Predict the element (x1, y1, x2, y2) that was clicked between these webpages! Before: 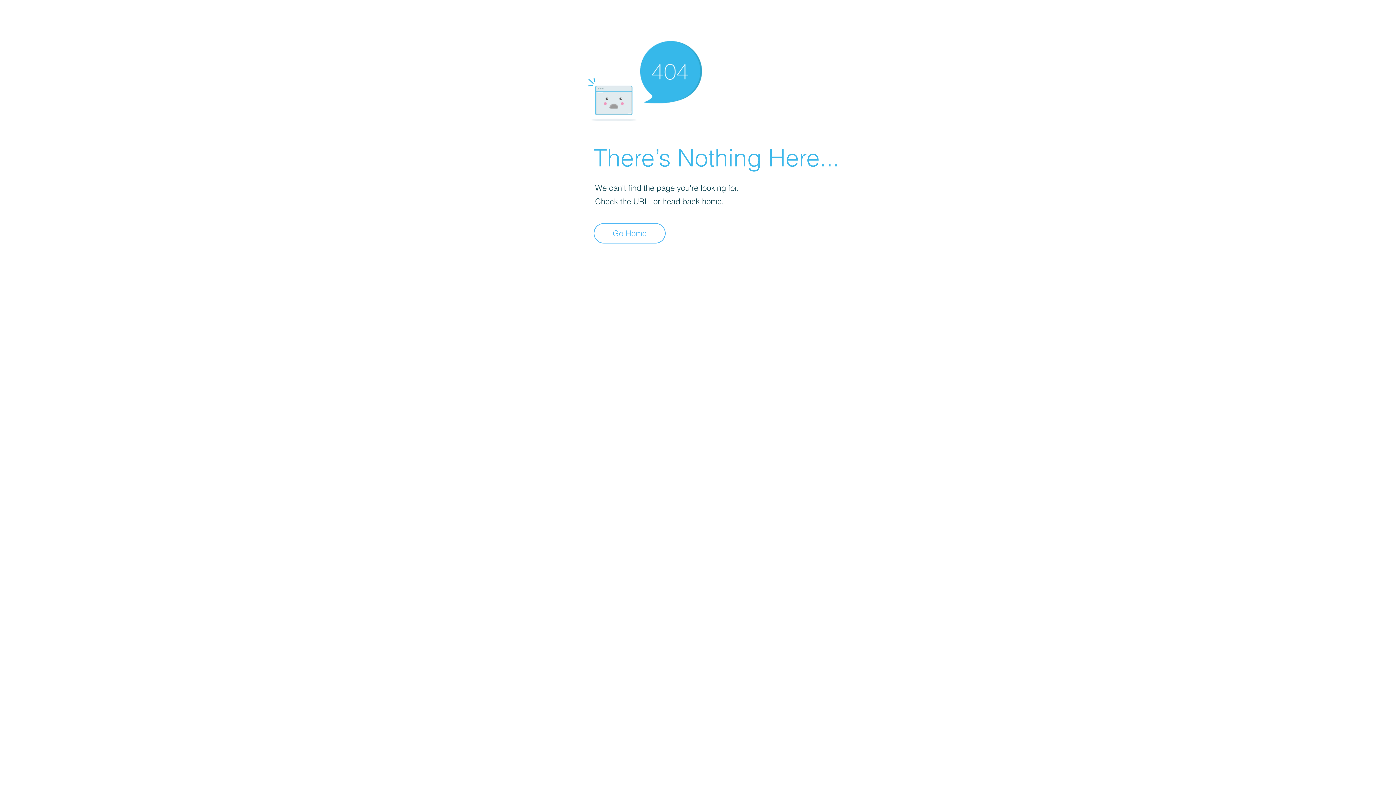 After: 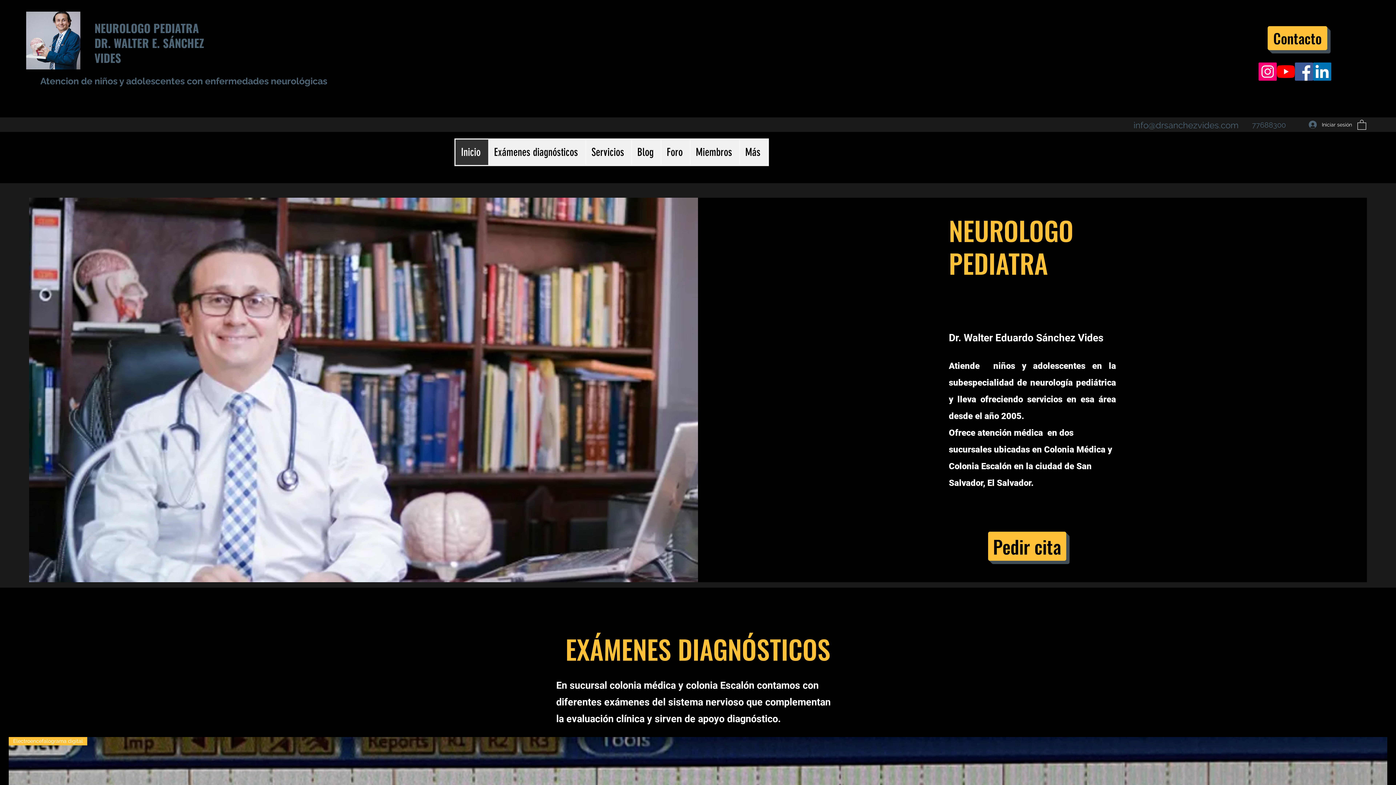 Action: bbox: (593, 223, 665, 243) label: Go Home